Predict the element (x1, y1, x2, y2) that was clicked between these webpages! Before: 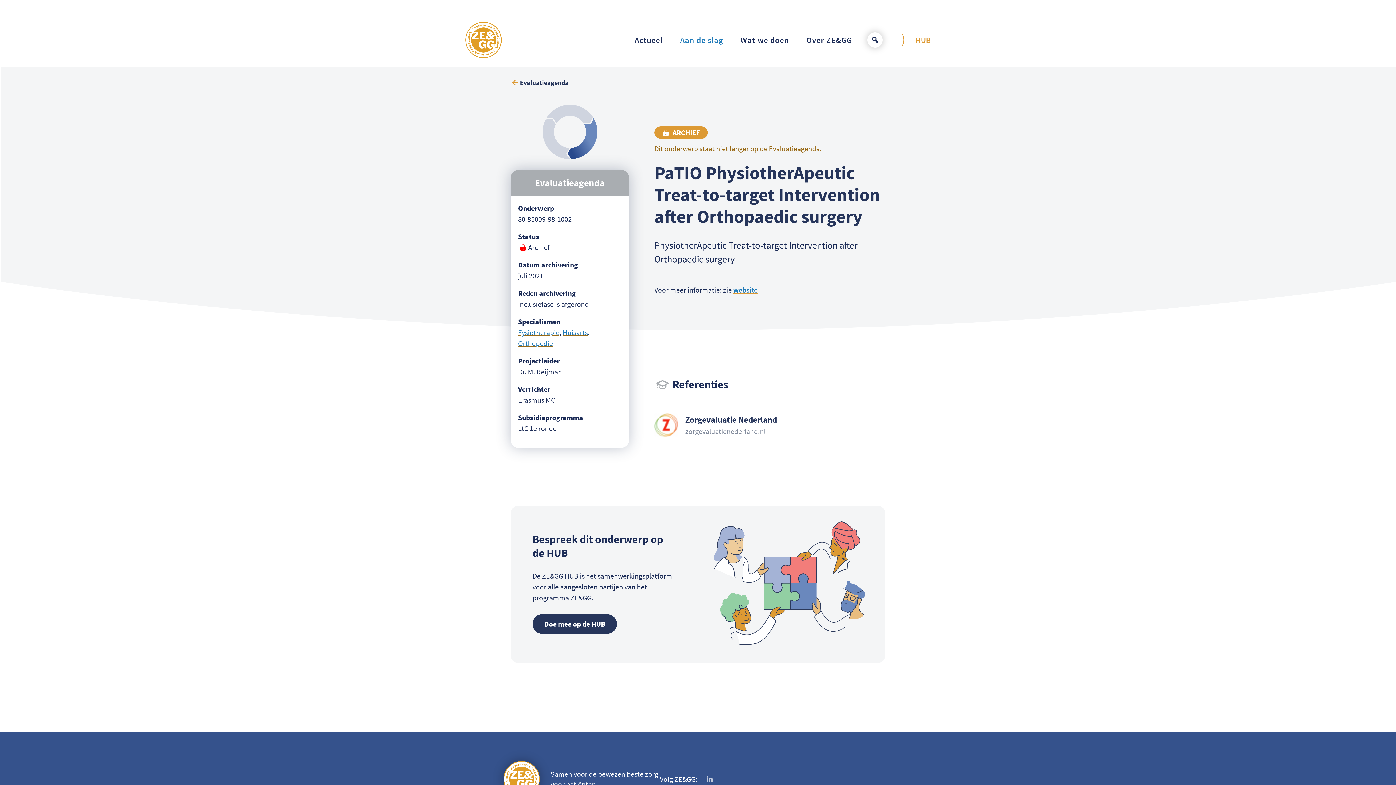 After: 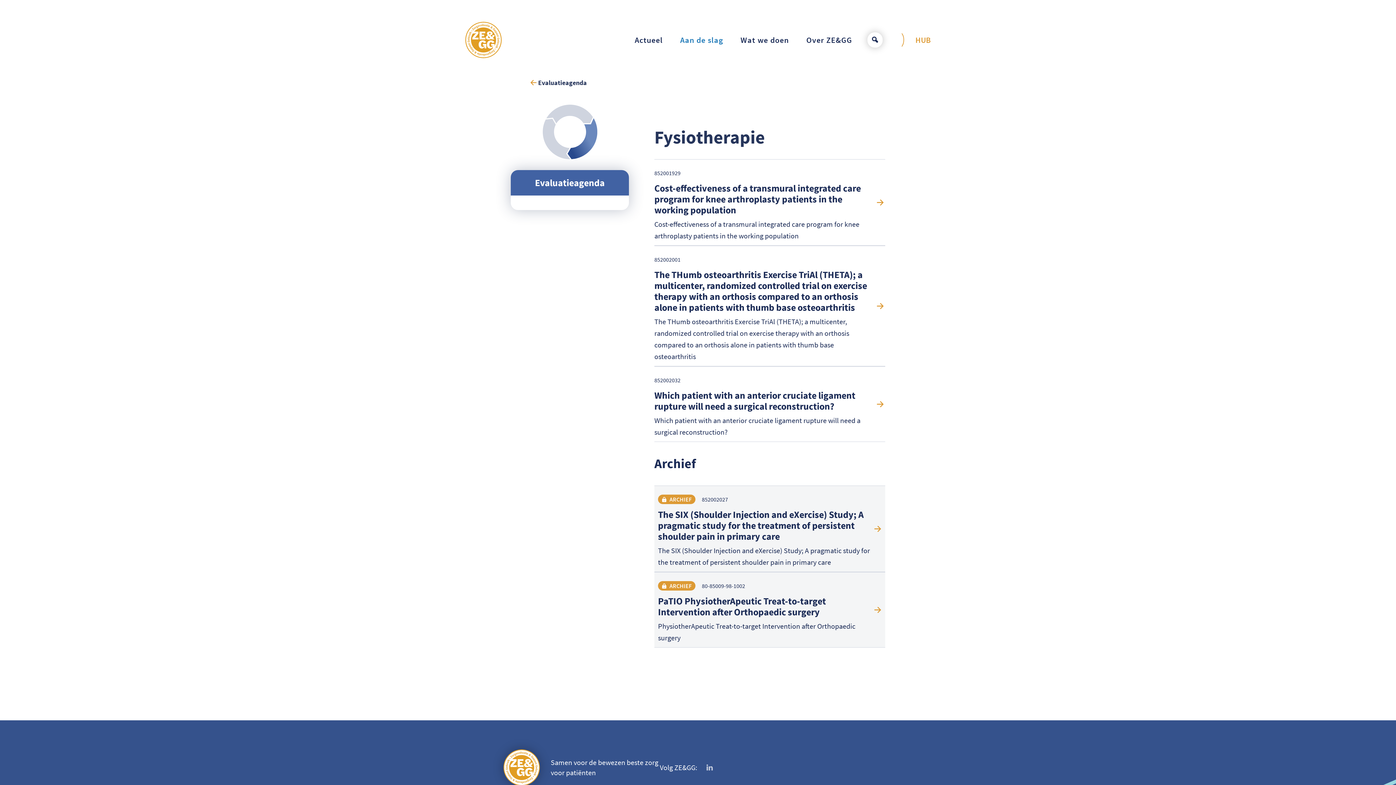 Action: bbox: (518, 328, 559, 337) label: Fysiotherapie